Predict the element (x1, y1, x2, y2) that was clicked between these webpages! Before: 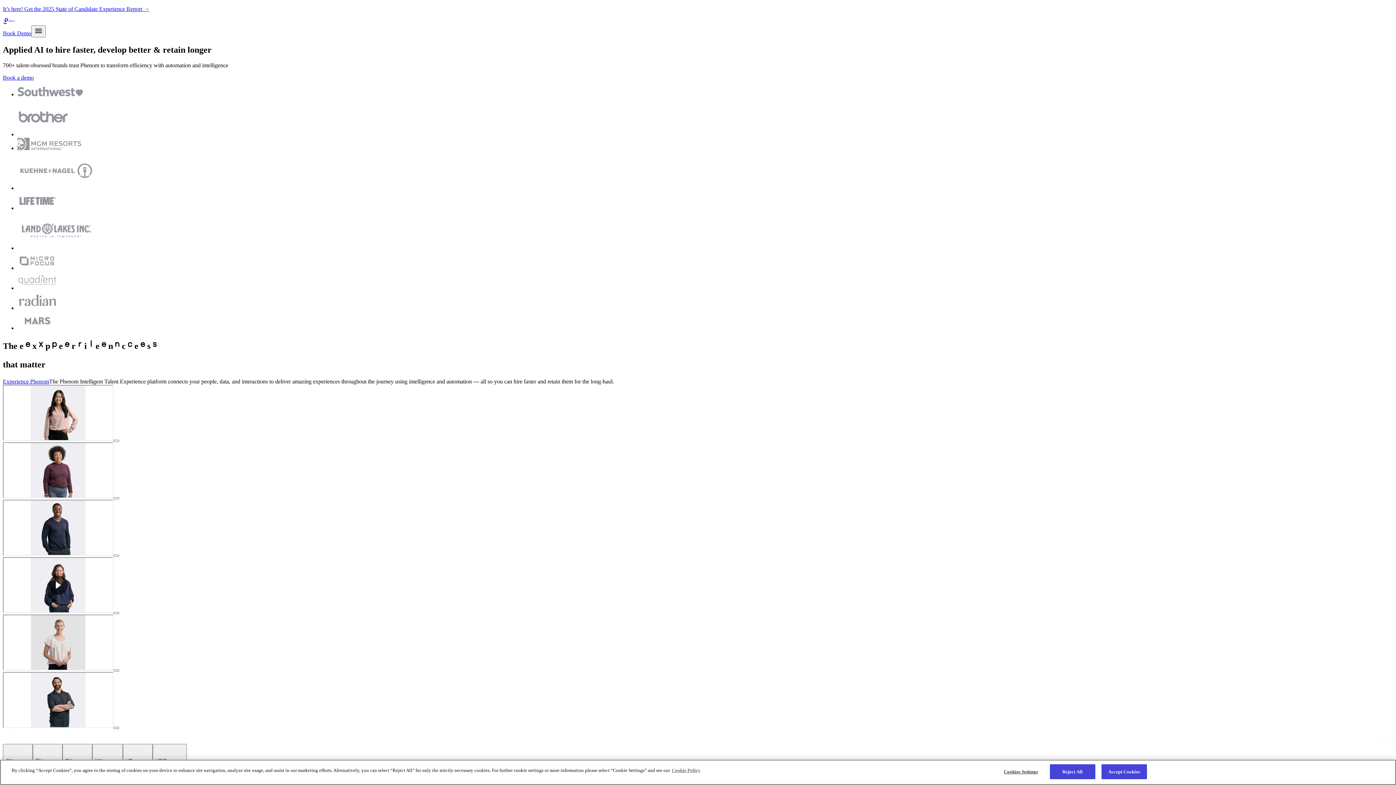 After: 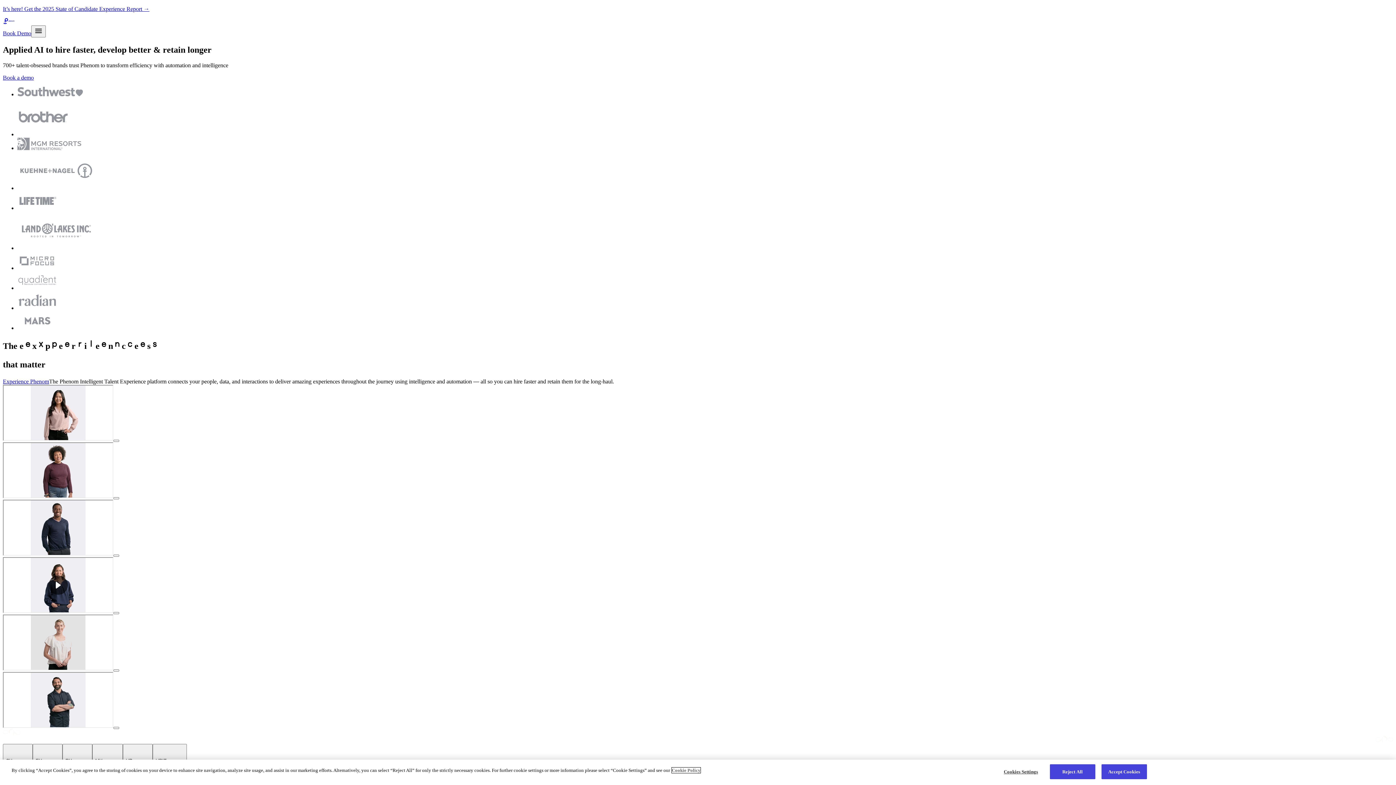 Action: bbox: (672, 768, 700, 773) label: More information about your privacy, opens in a new tab